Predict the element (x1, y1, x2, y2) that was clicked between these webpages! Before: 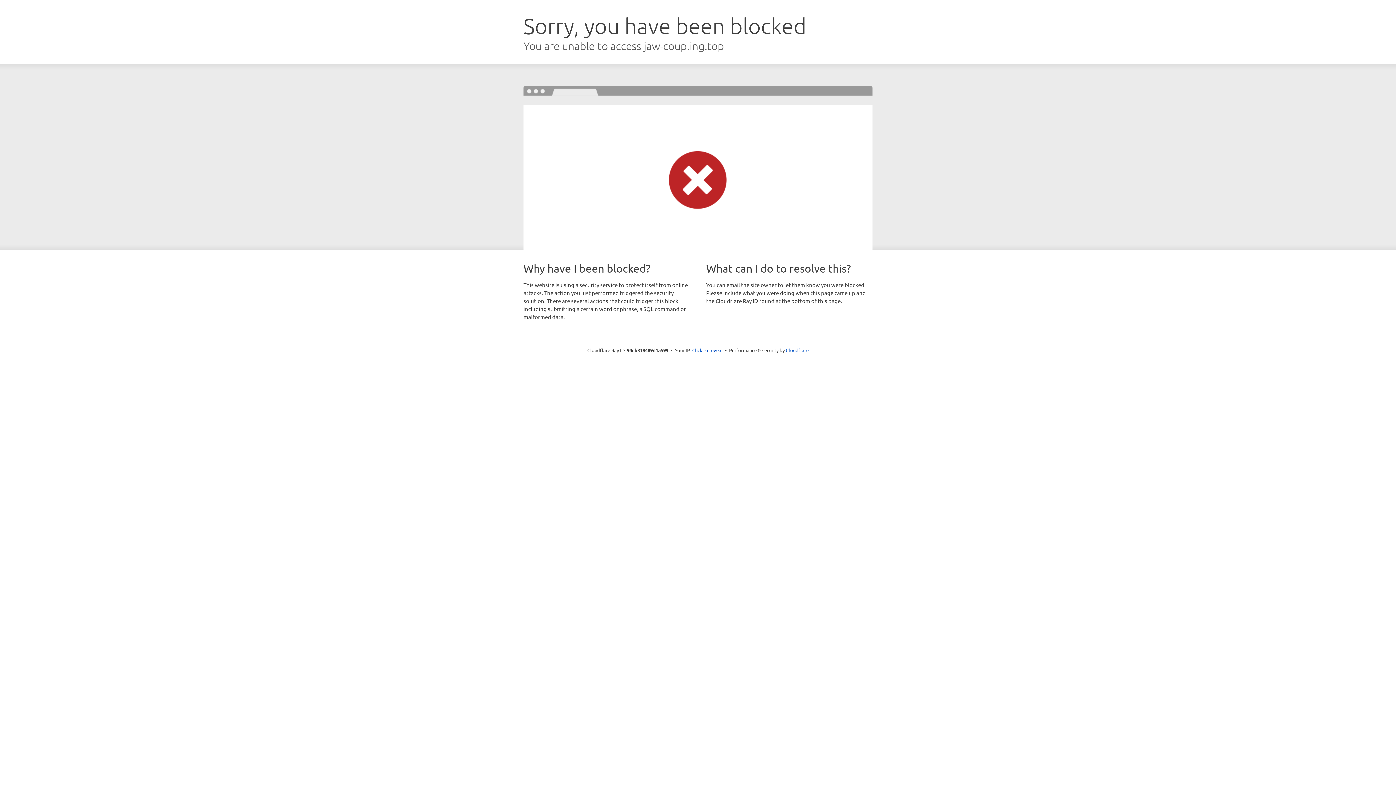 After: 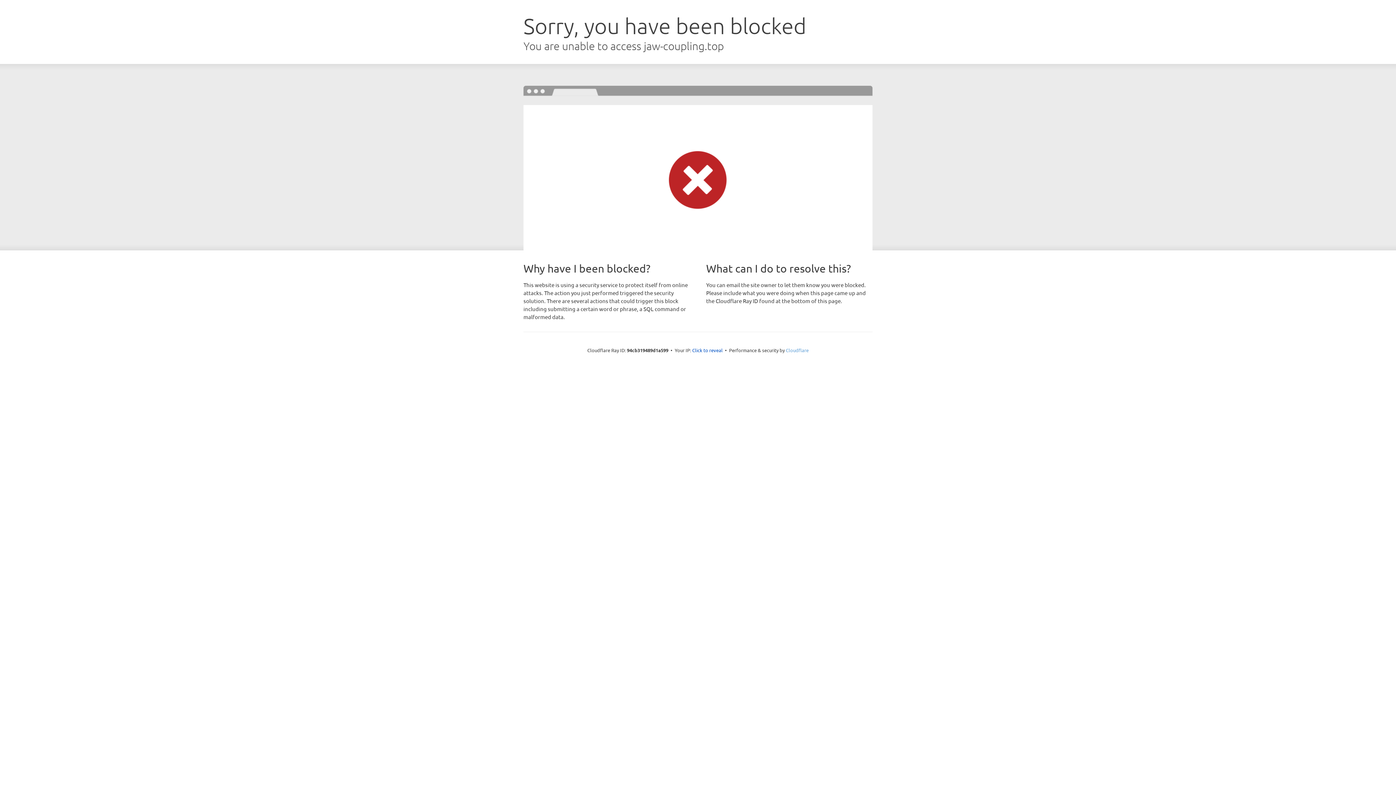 Action: bbox: (786, 347, 808, 353) label: Cloudflare